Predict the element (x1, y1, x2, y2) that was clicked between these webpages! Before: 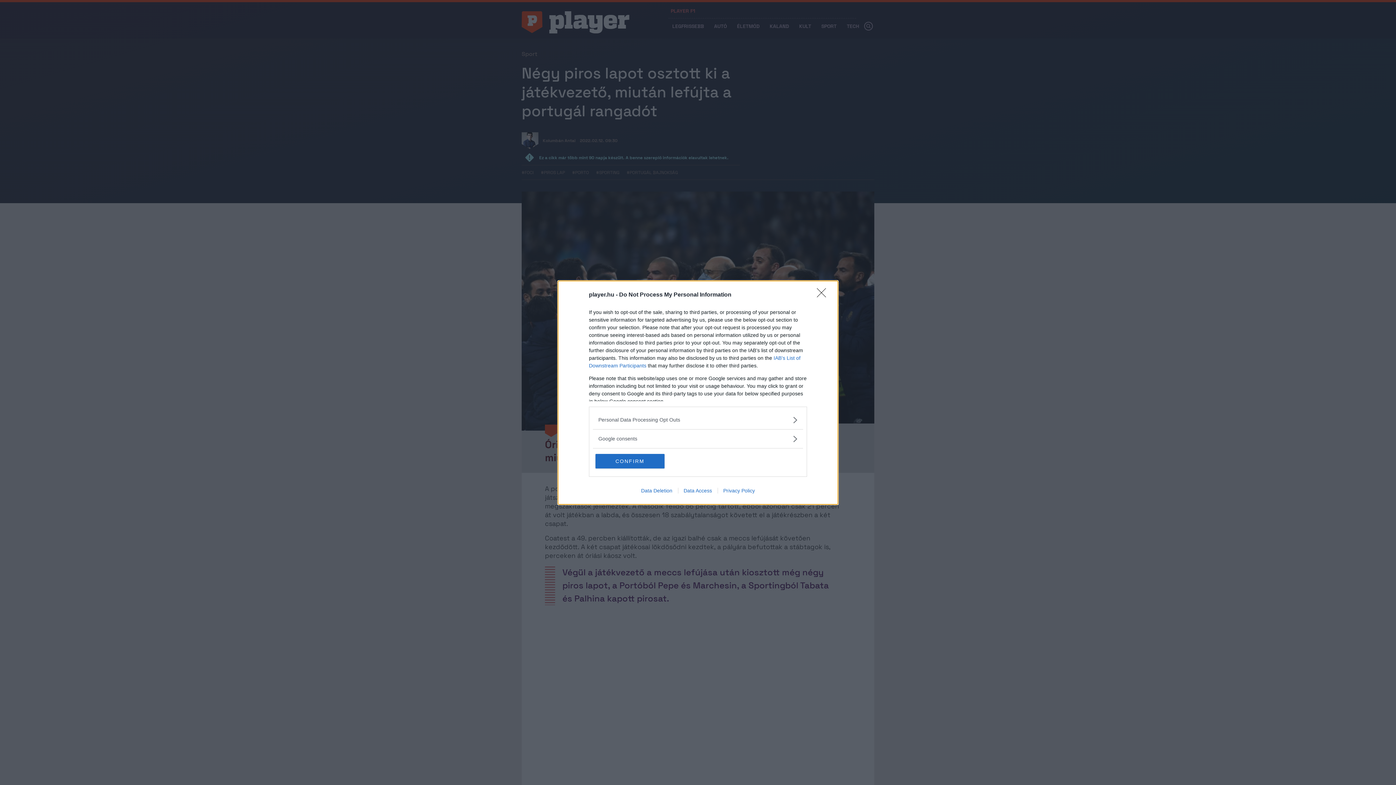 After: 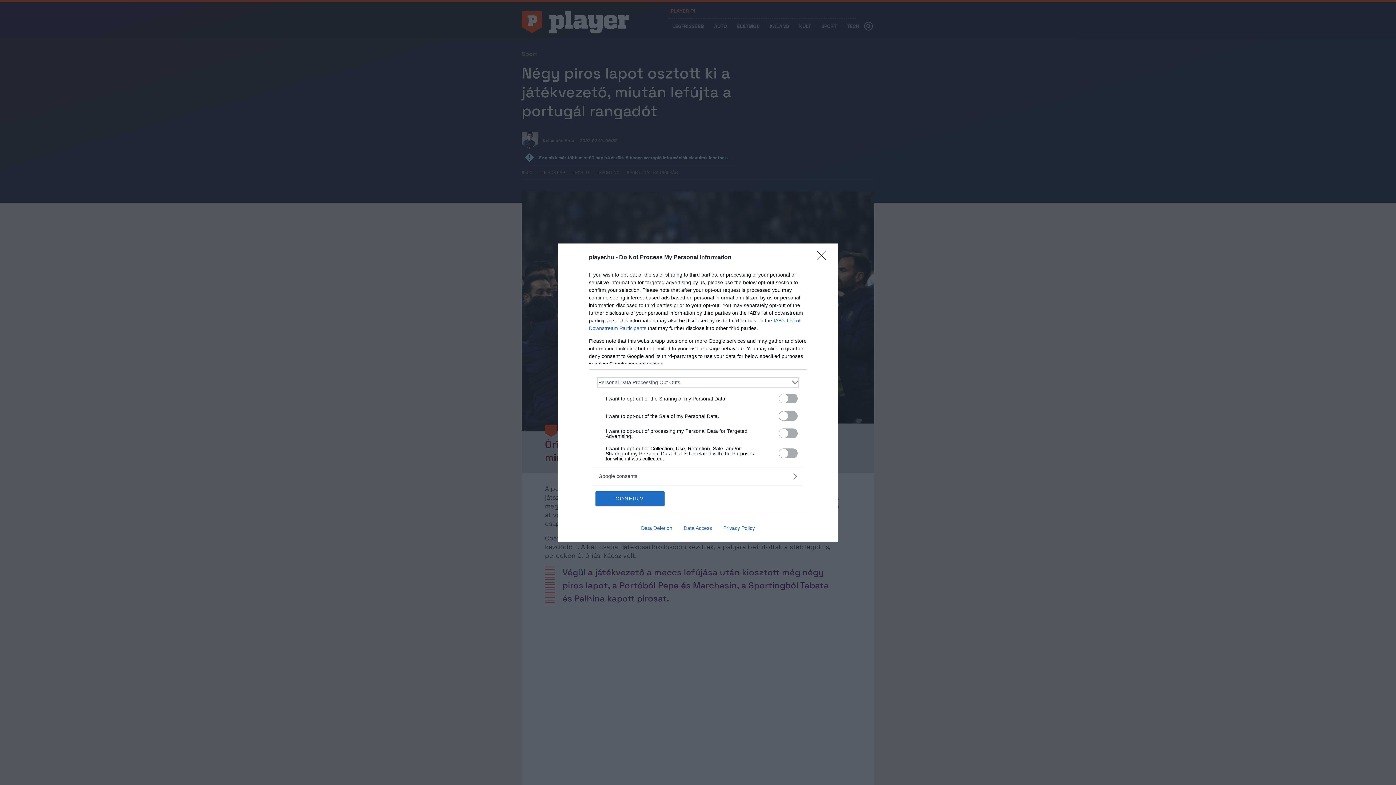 Action: label: Opt-Outs bbox: (598, 416, 797, 423)